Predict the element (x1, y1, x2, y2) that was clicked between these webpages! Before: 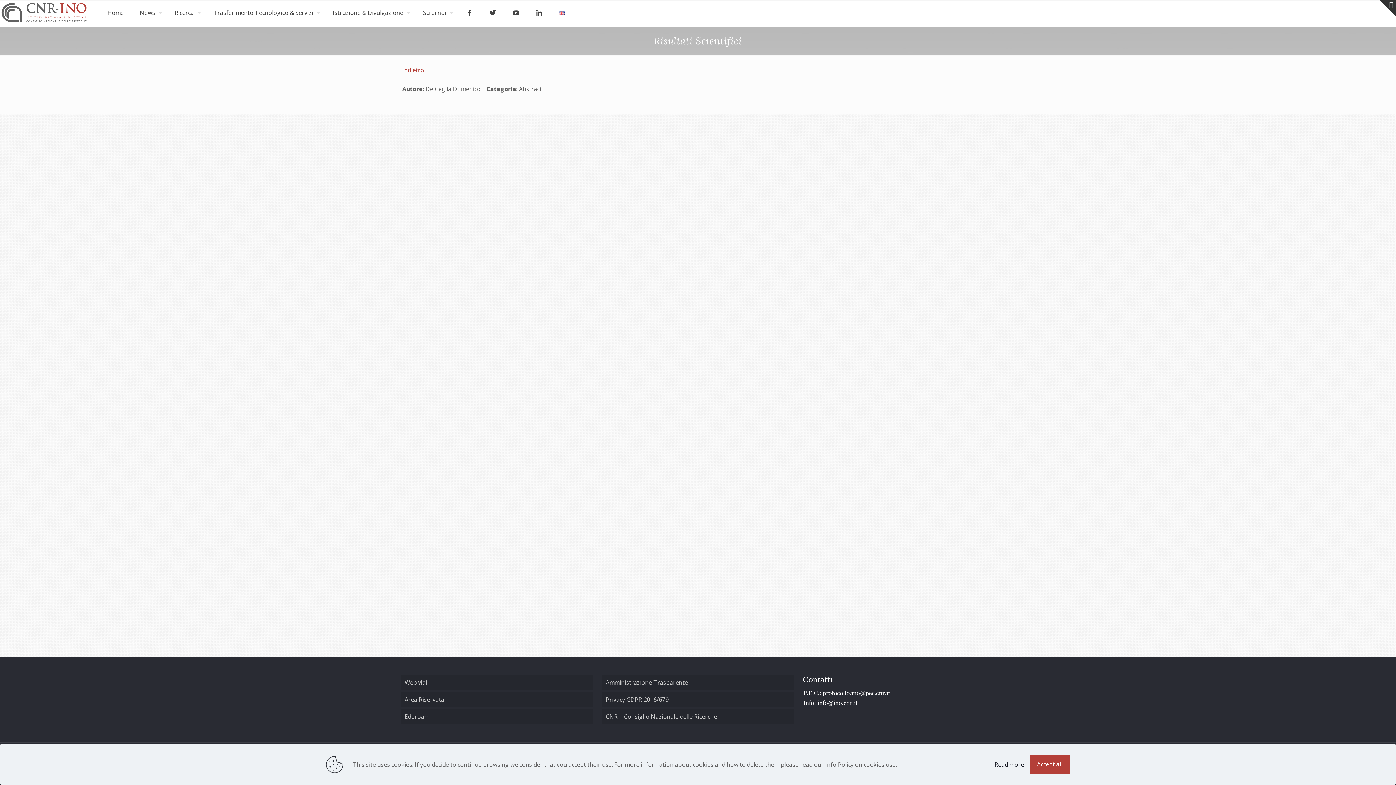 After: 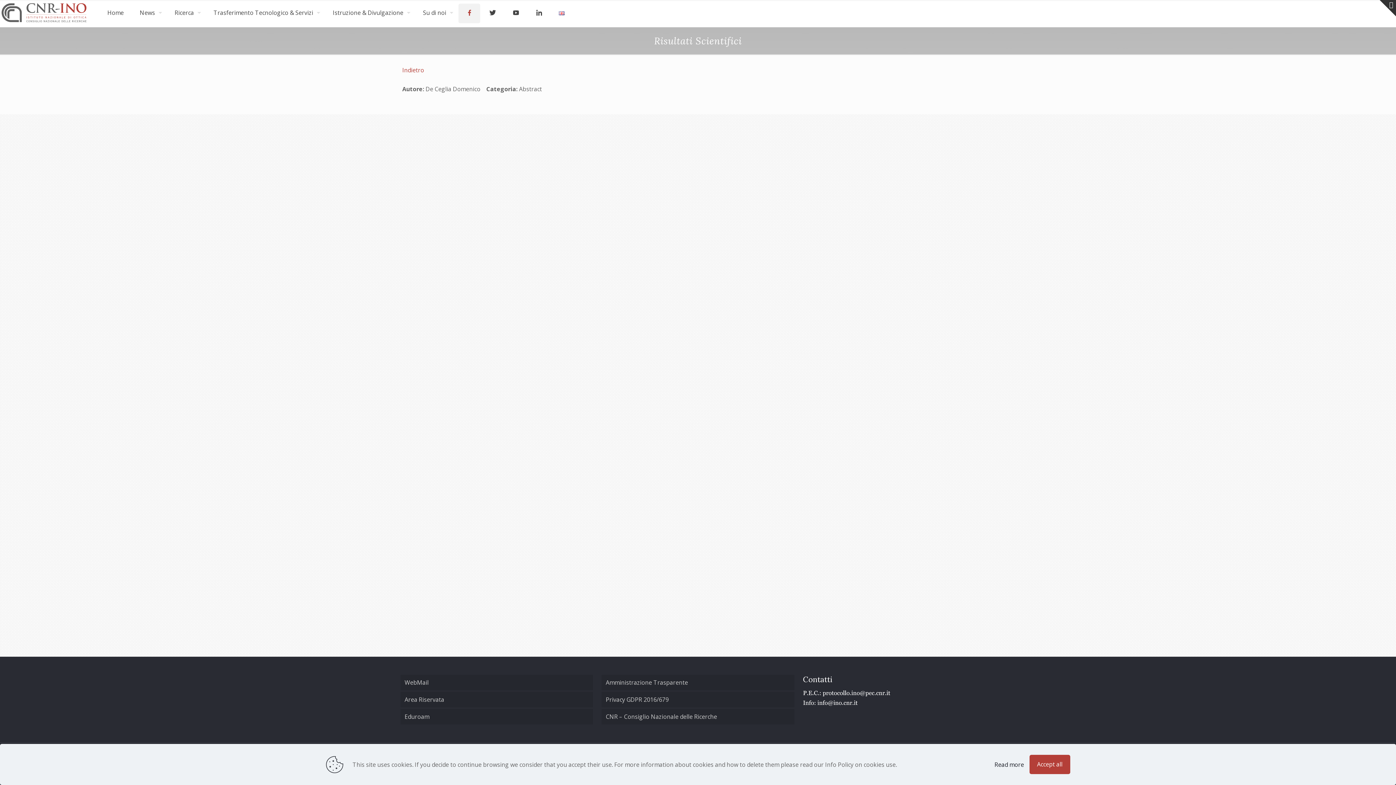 Action: bbox: (458, 3, 480, 23)